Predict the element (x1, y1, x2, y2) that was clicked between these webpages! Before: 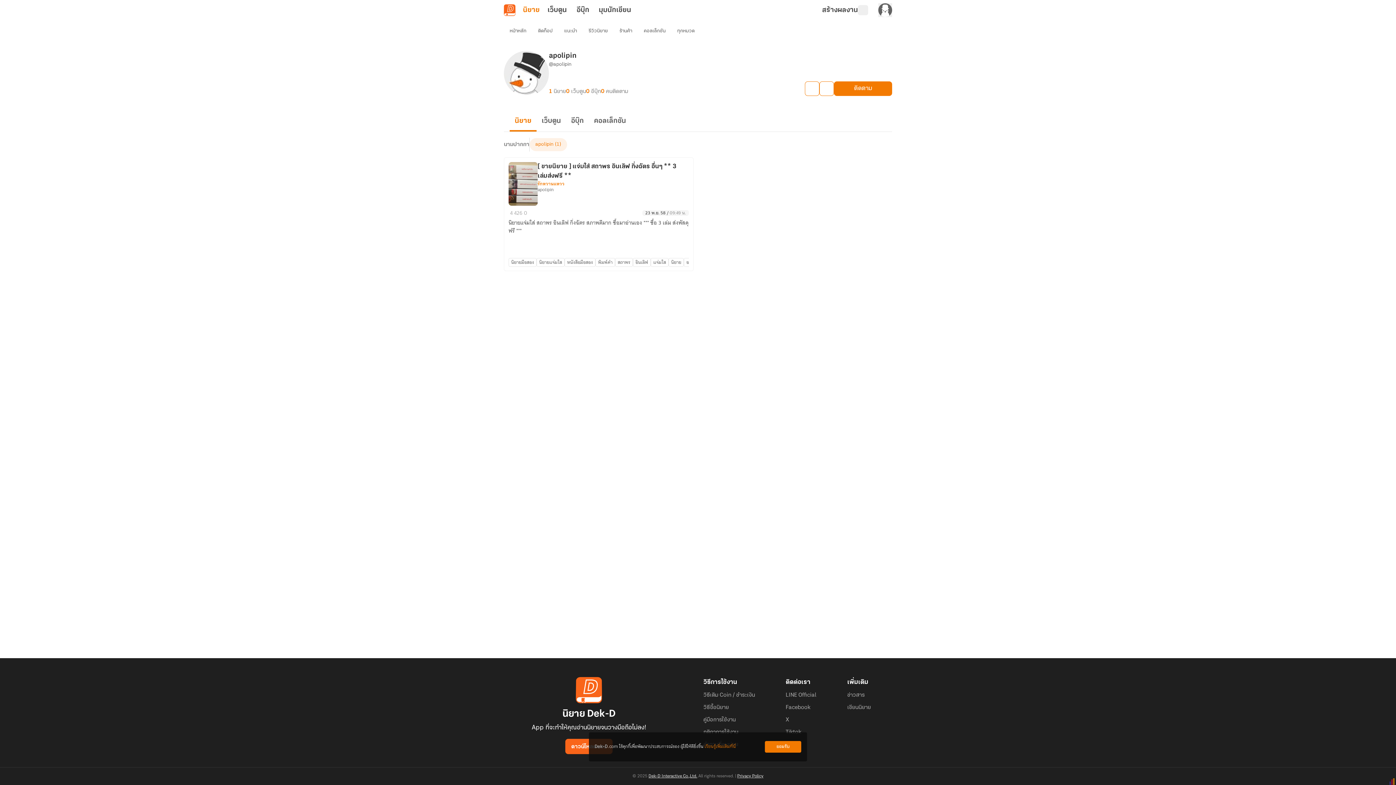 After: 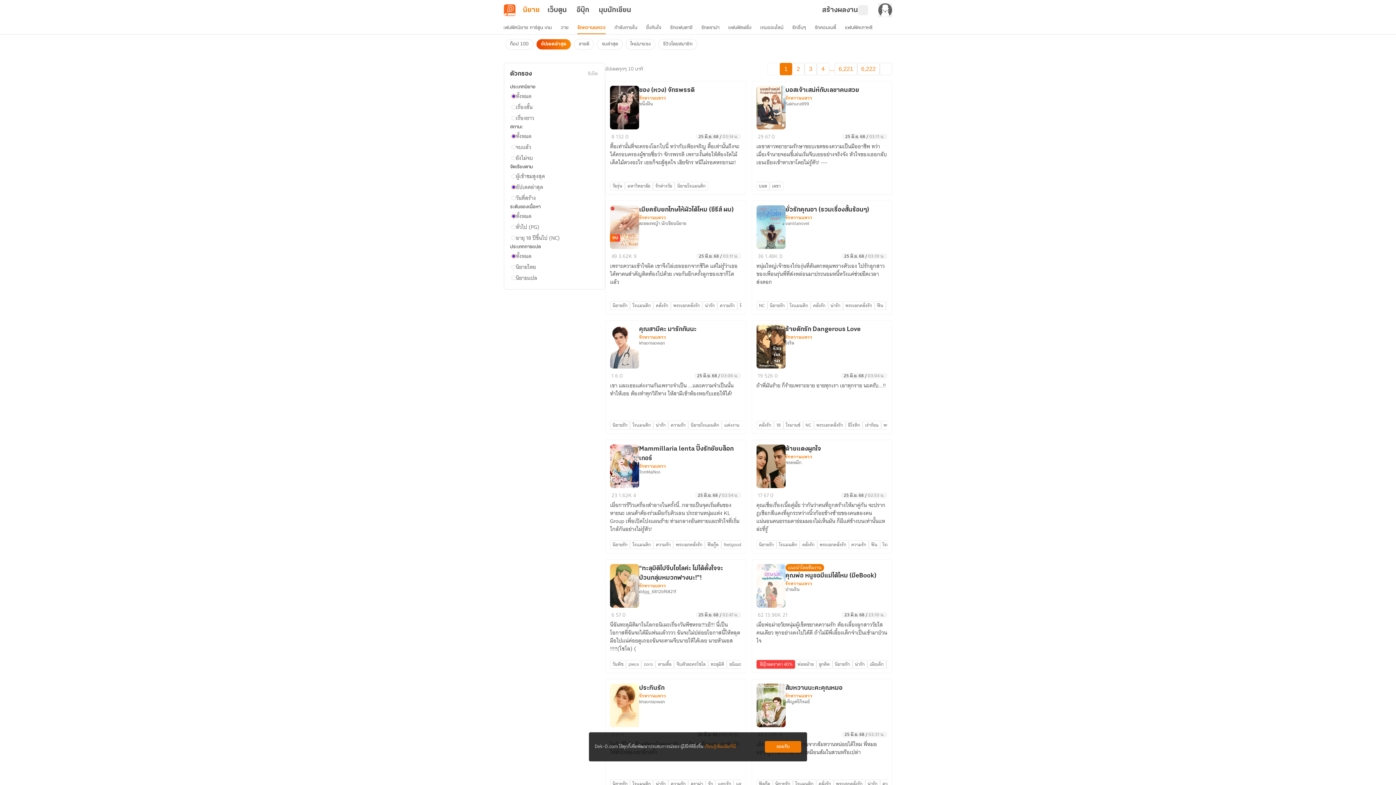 Action: label: รักหวานแหวว bbox: (537, 181, 564, 186)